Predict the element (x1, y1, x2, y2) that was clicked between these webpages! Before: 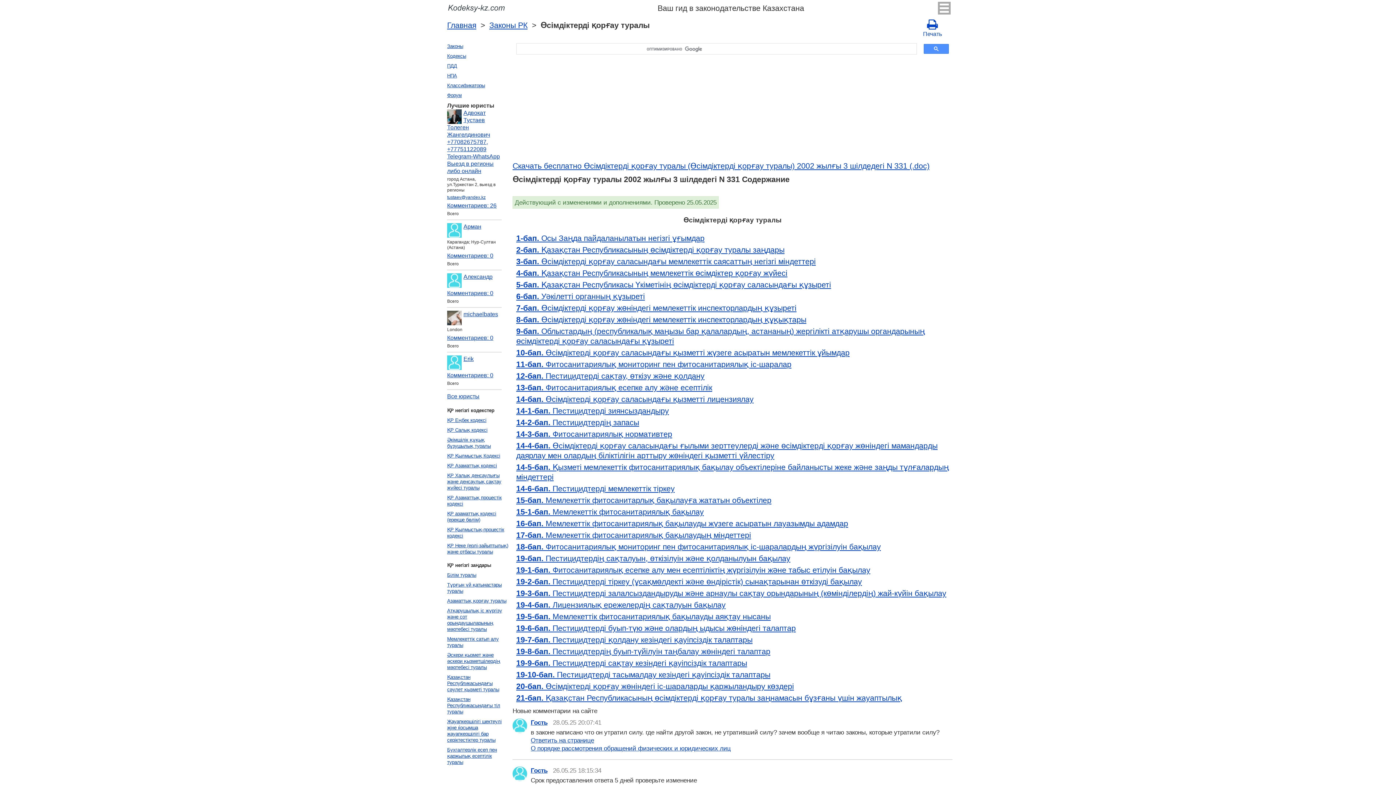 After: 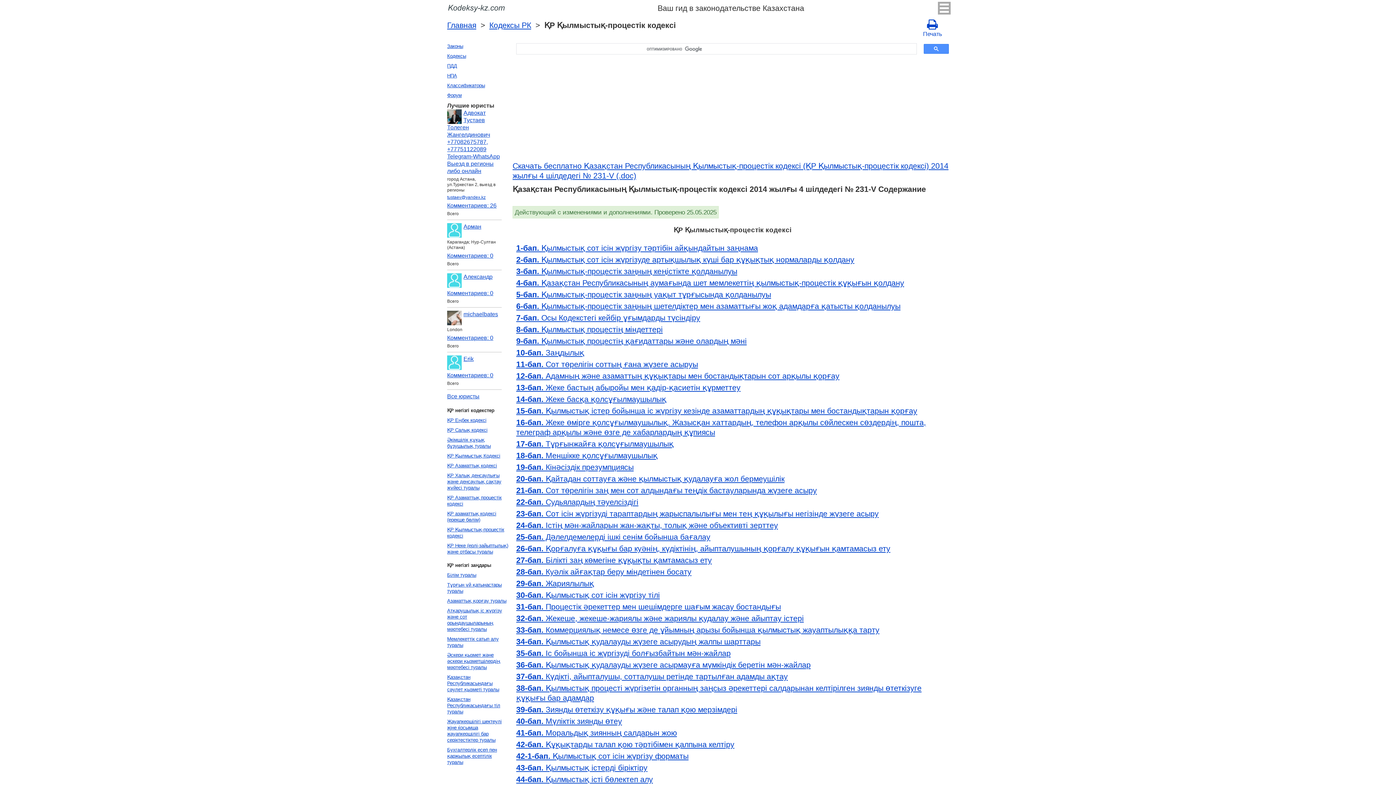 Action: bbox: (445, 525, 510, 541) label: ҚР Қылмыстық-процестік кодексi